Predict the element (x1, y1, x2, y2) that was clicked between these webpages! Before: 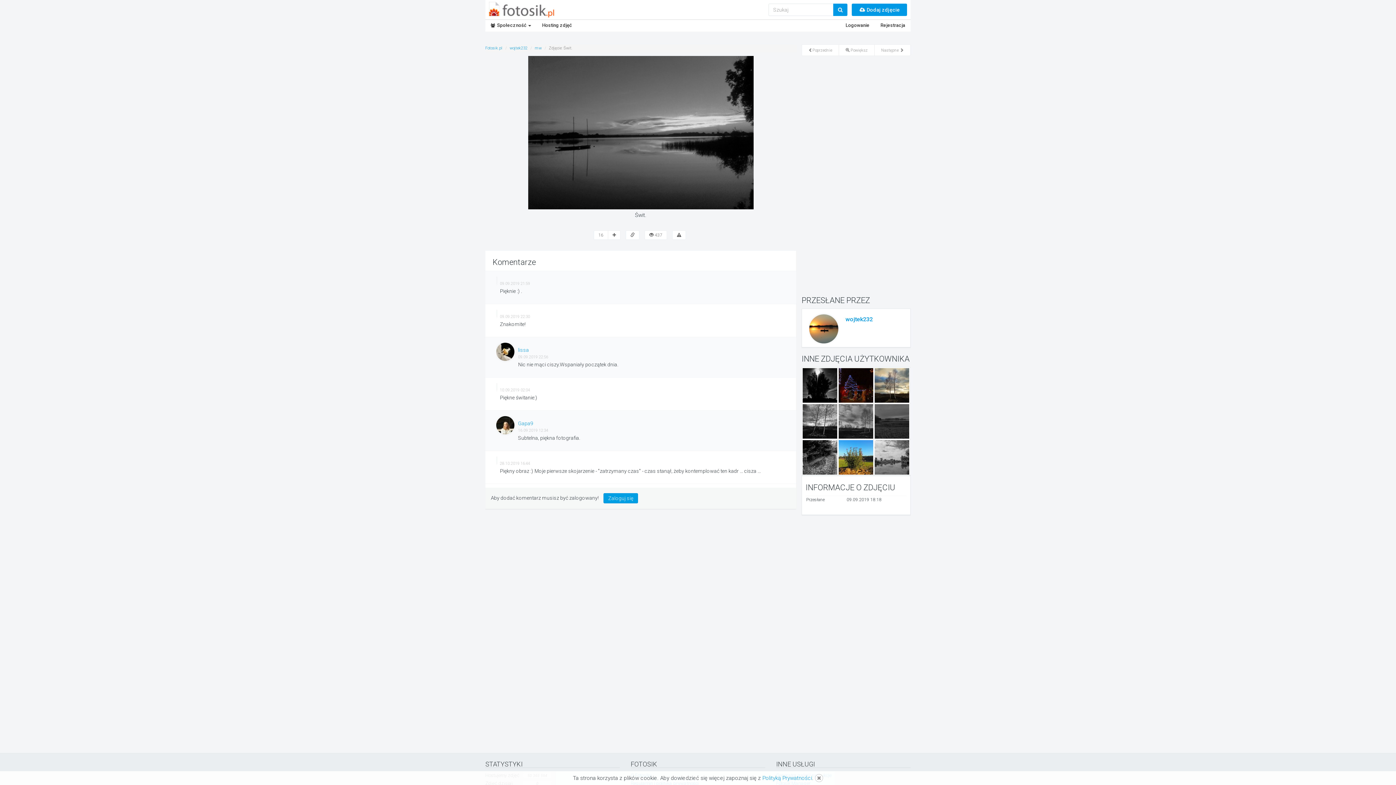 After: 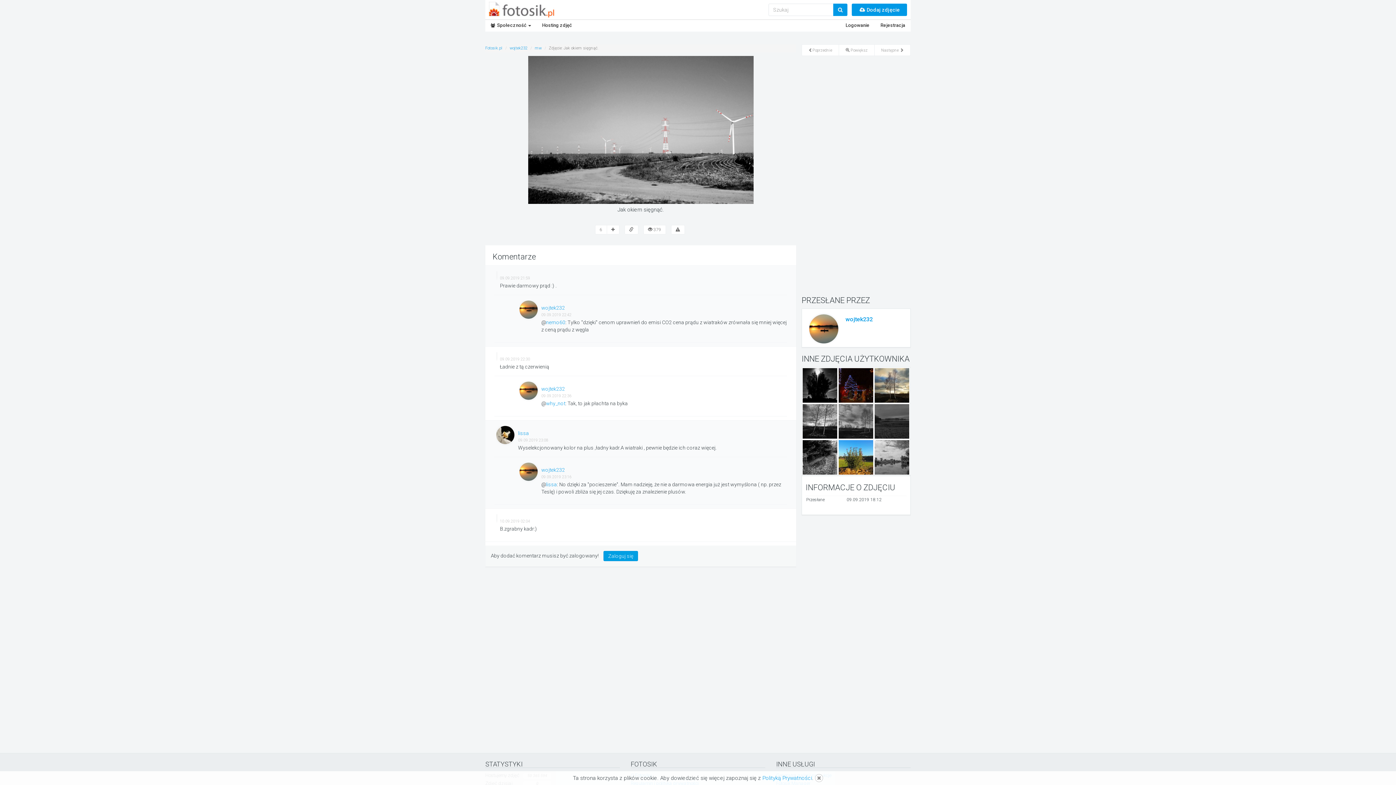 Action: bbox: (686, 56, 753, 209)